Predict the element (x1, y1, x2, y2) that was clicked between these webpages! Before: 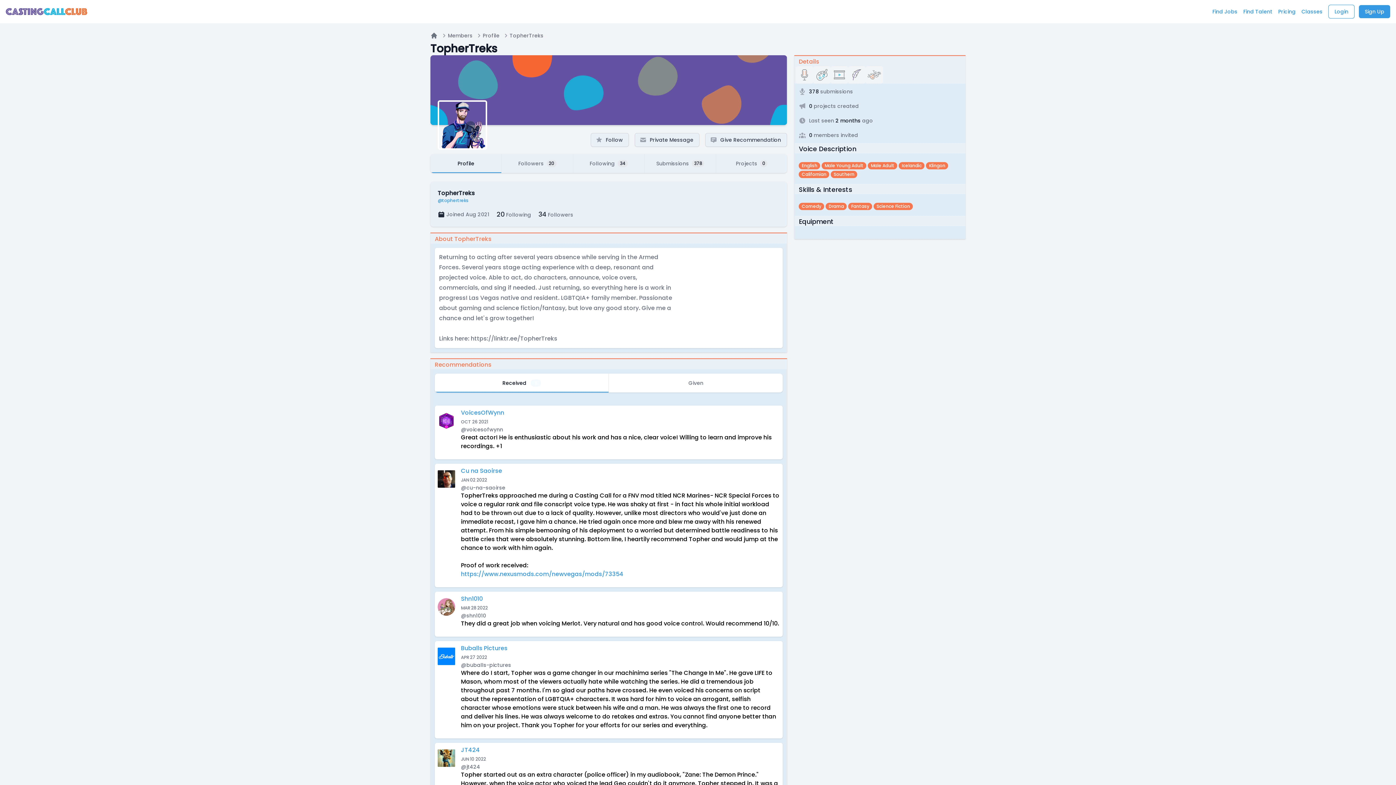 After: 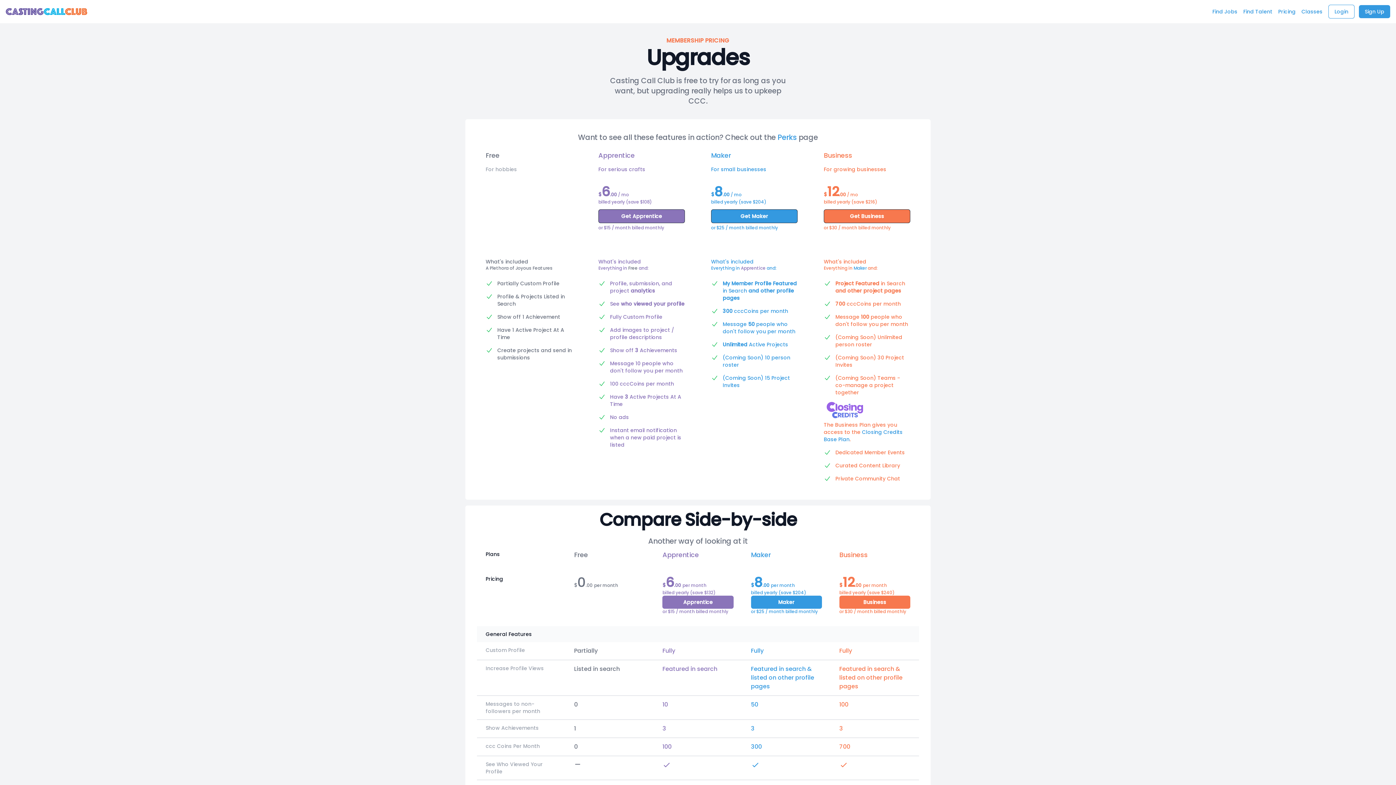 Action: label: Pricing bbox: (1278, 5, 1296, 18)